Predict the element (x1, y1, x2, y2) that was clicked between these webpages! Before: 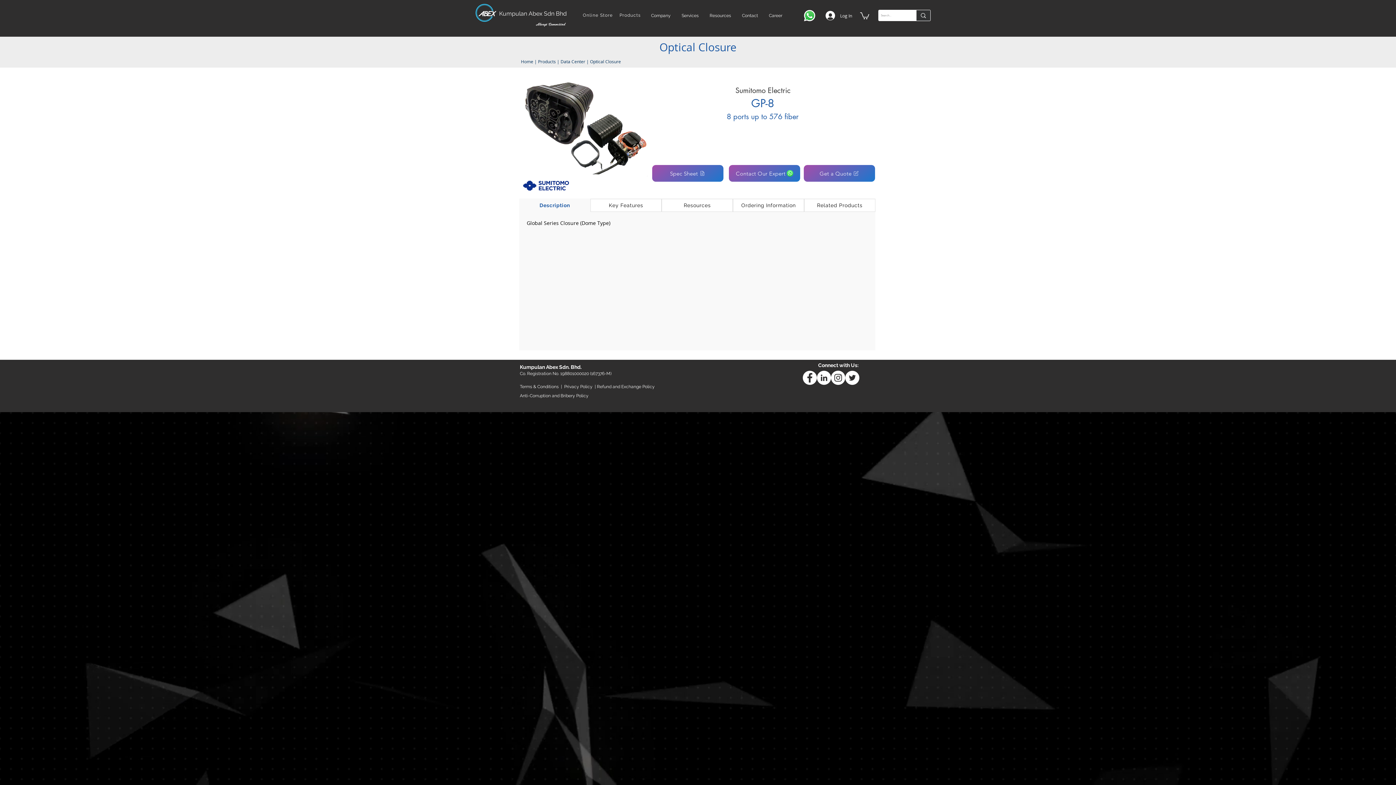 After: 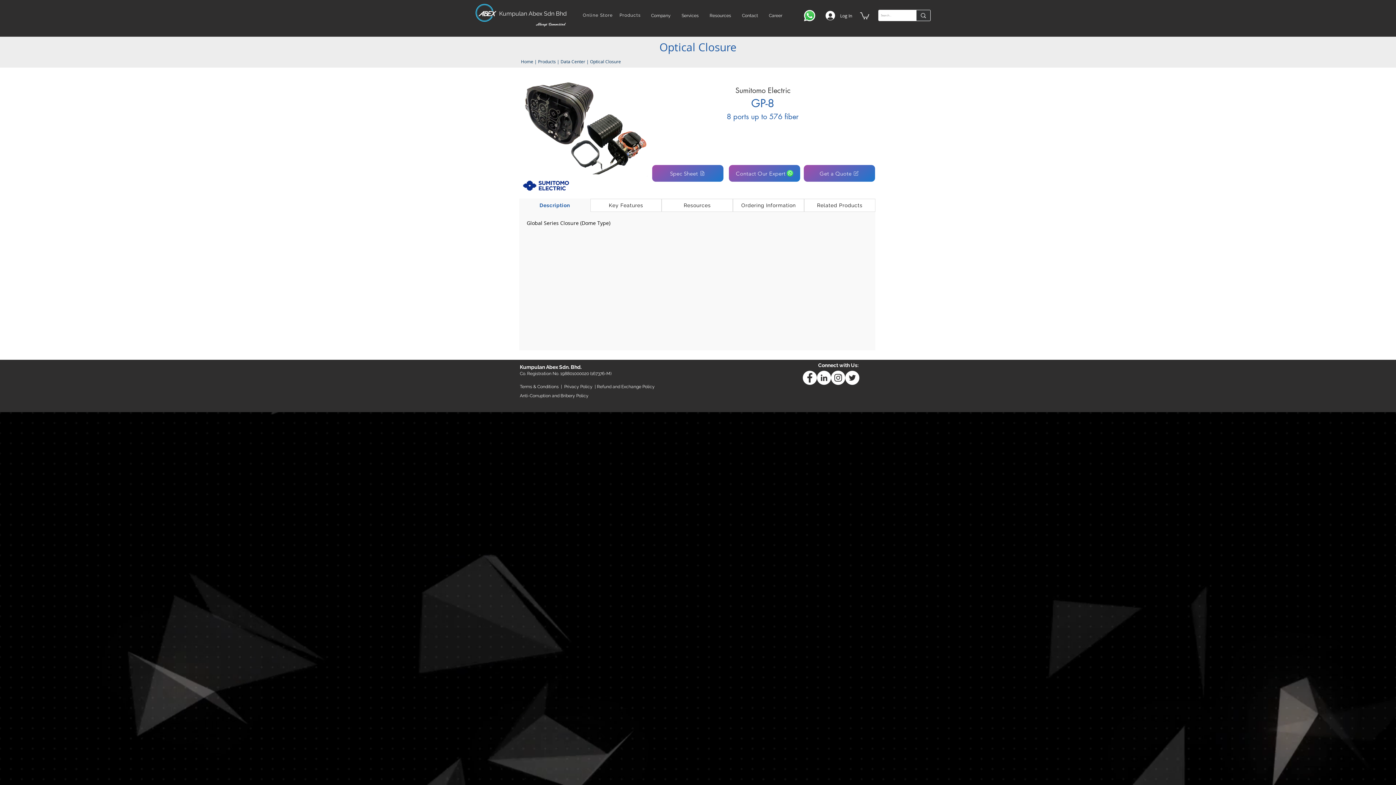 Action: label: Facebook - White Circle bbox: (802, 370, 817, 385)